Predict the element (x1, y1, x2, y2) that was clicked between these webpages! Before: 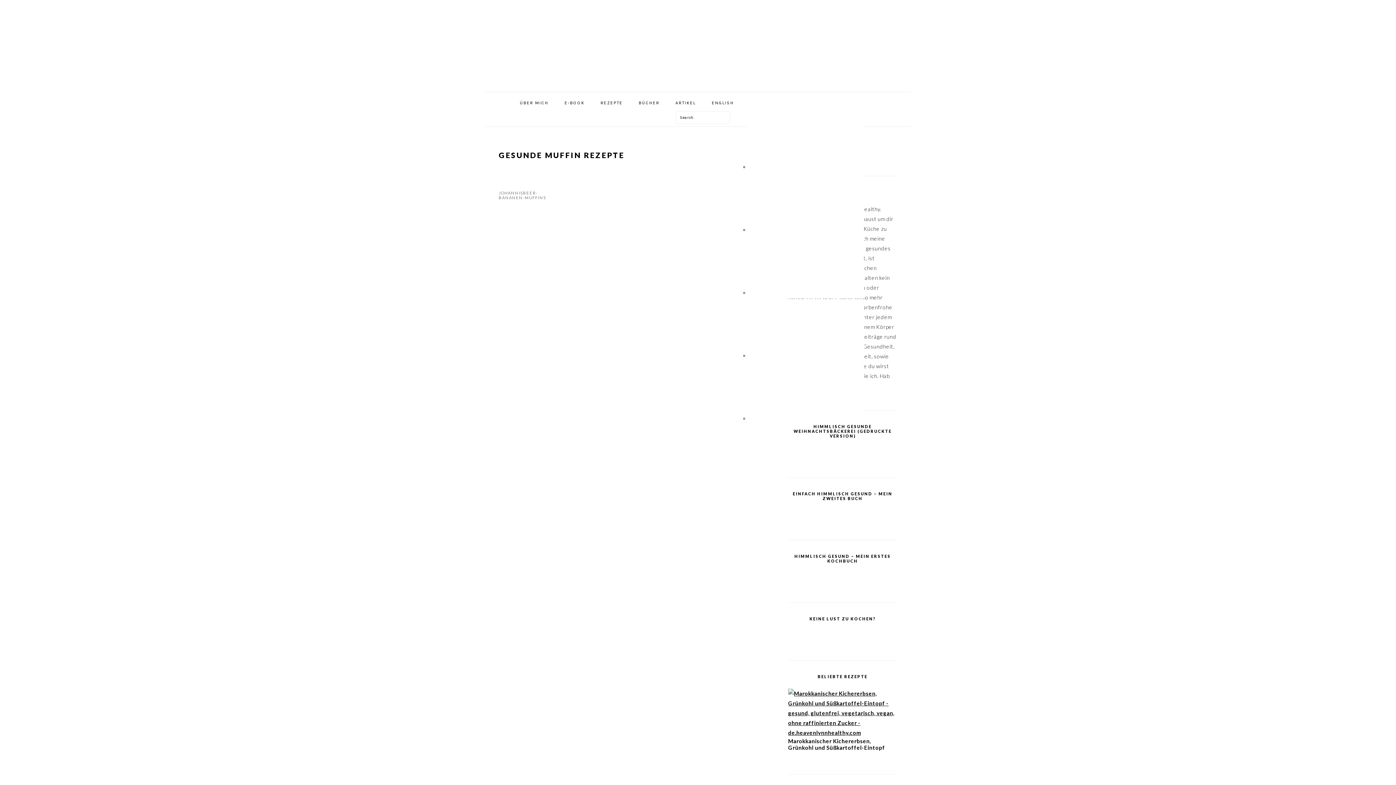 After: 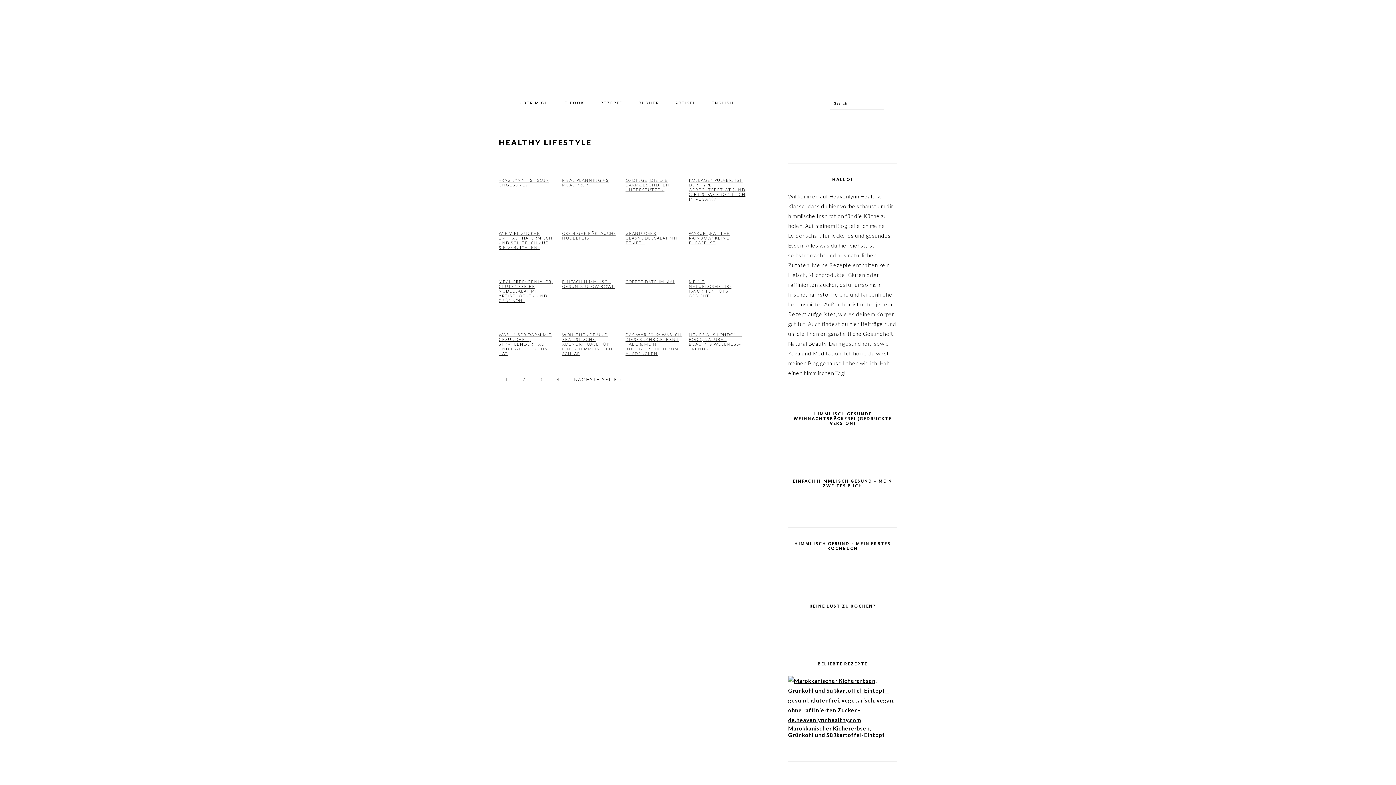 Action: label: ARTIKEL bbox: (668, 94, 703, 111)